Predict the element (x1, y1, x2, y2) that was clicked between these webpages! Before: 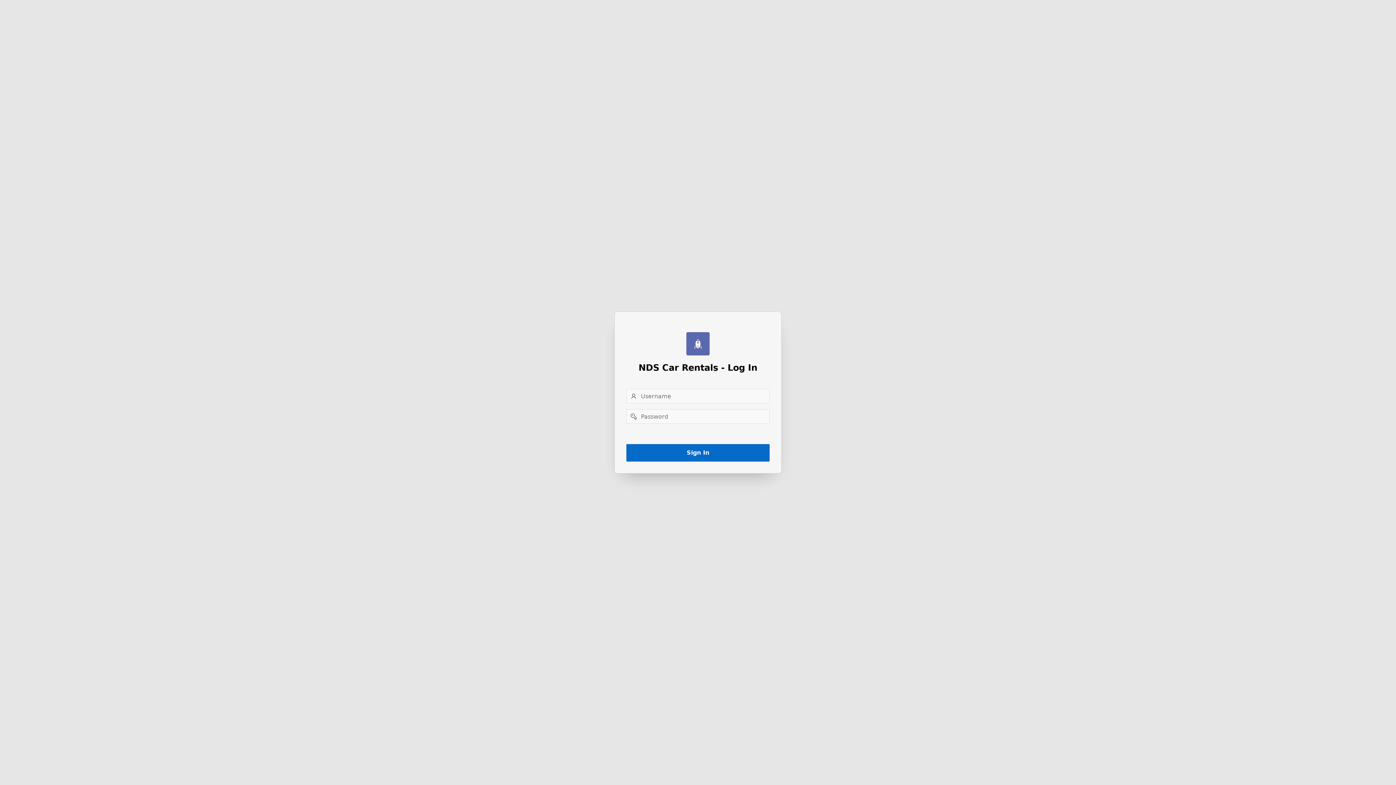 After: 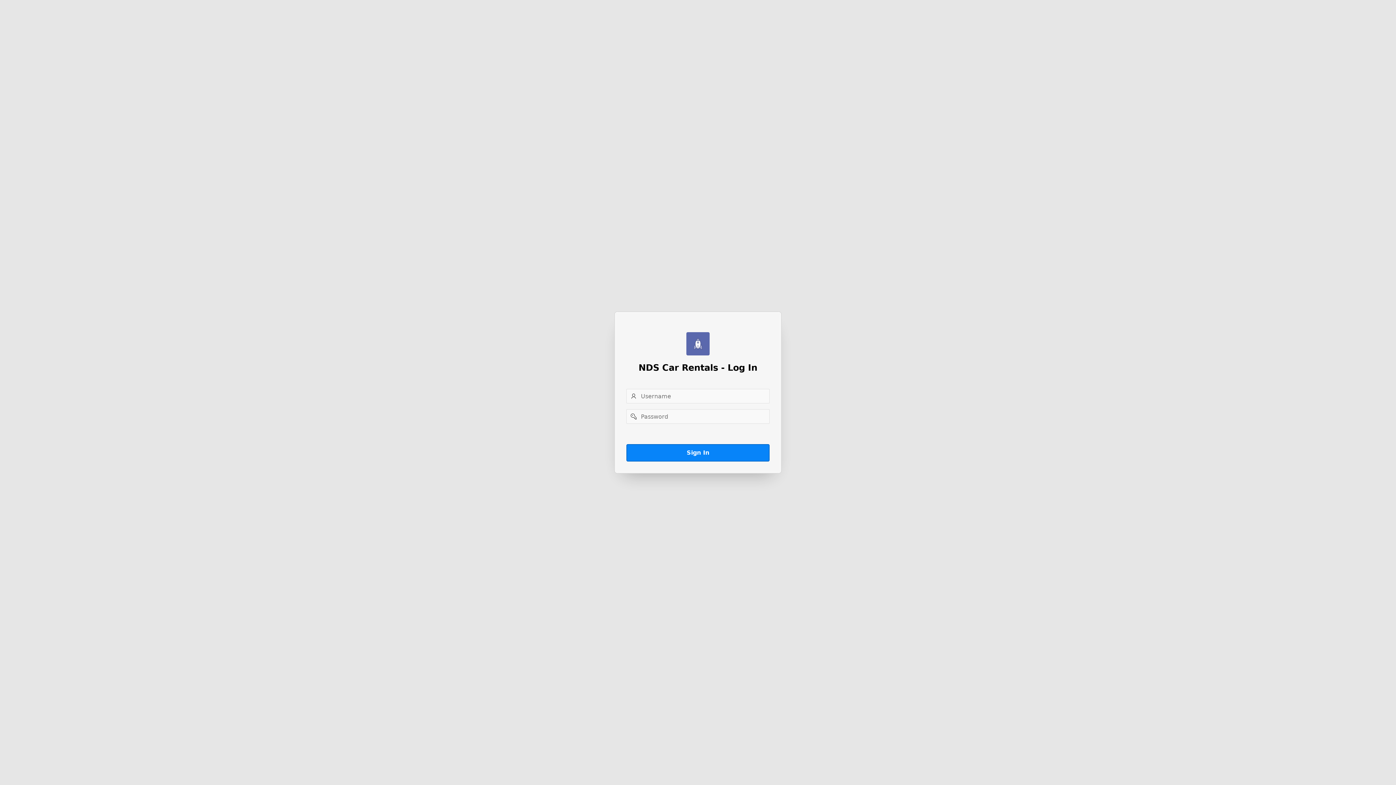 Action: label: Sign In bbox: (626, 444, 769, 461)